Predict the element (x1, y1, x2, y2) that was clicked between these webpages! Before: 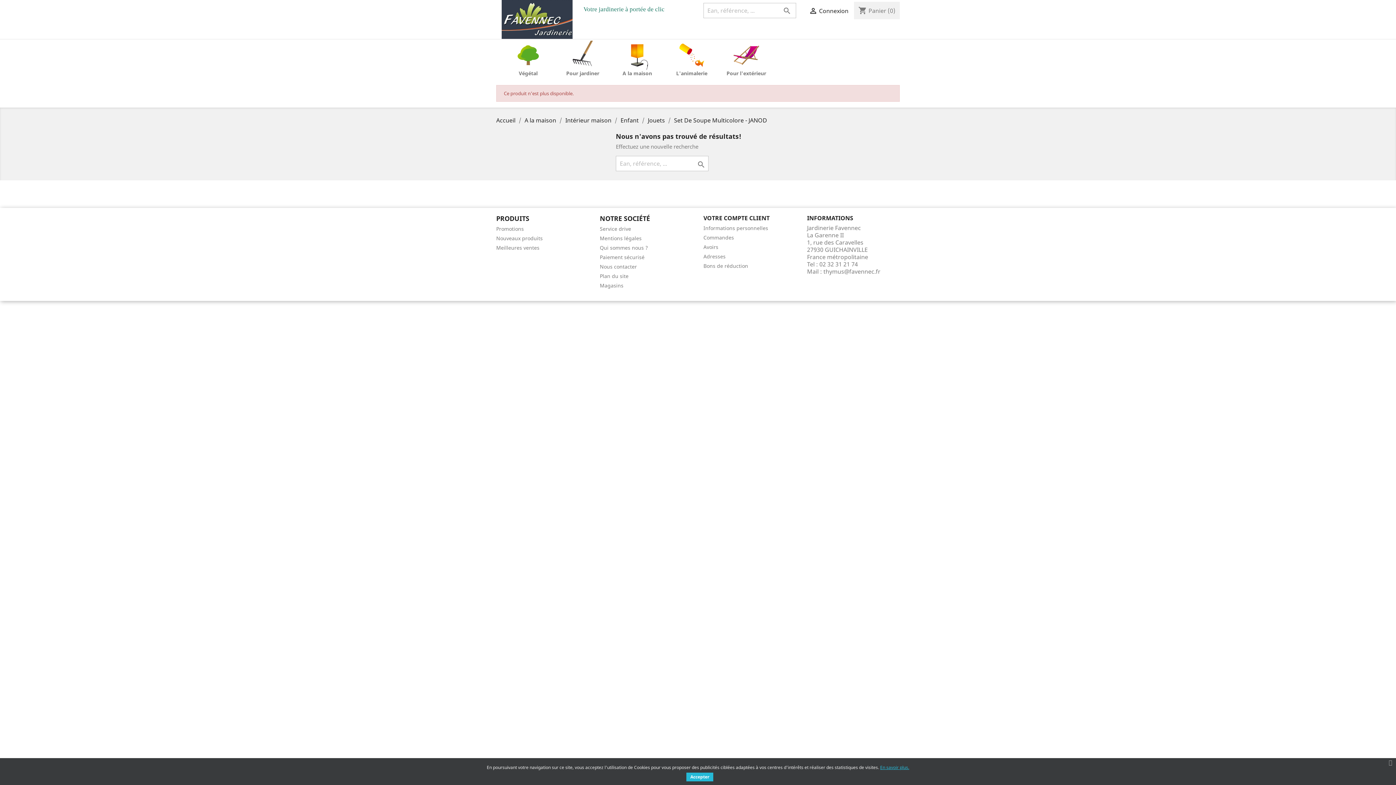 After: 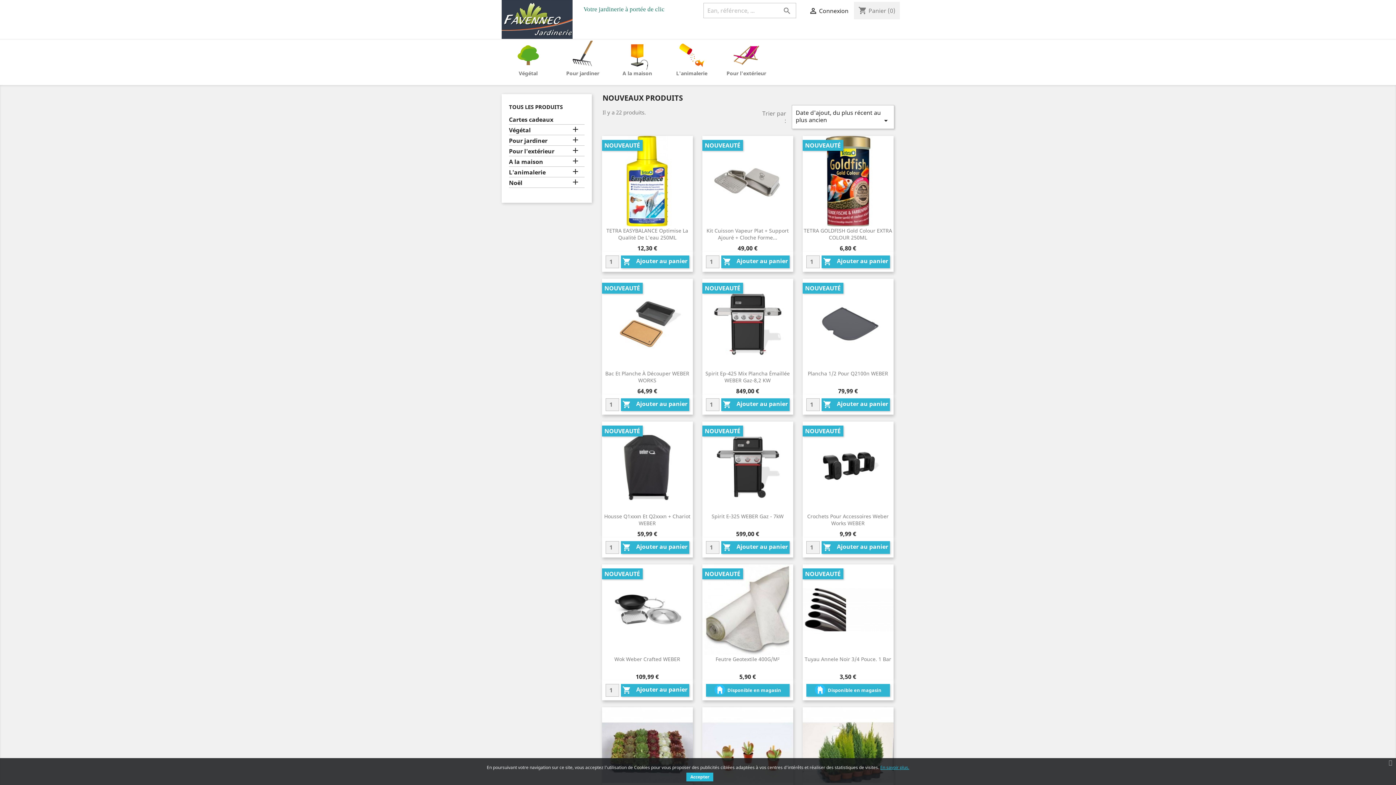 Action: label: Nouveaux produits bbox: (496, 234, 542, 241)